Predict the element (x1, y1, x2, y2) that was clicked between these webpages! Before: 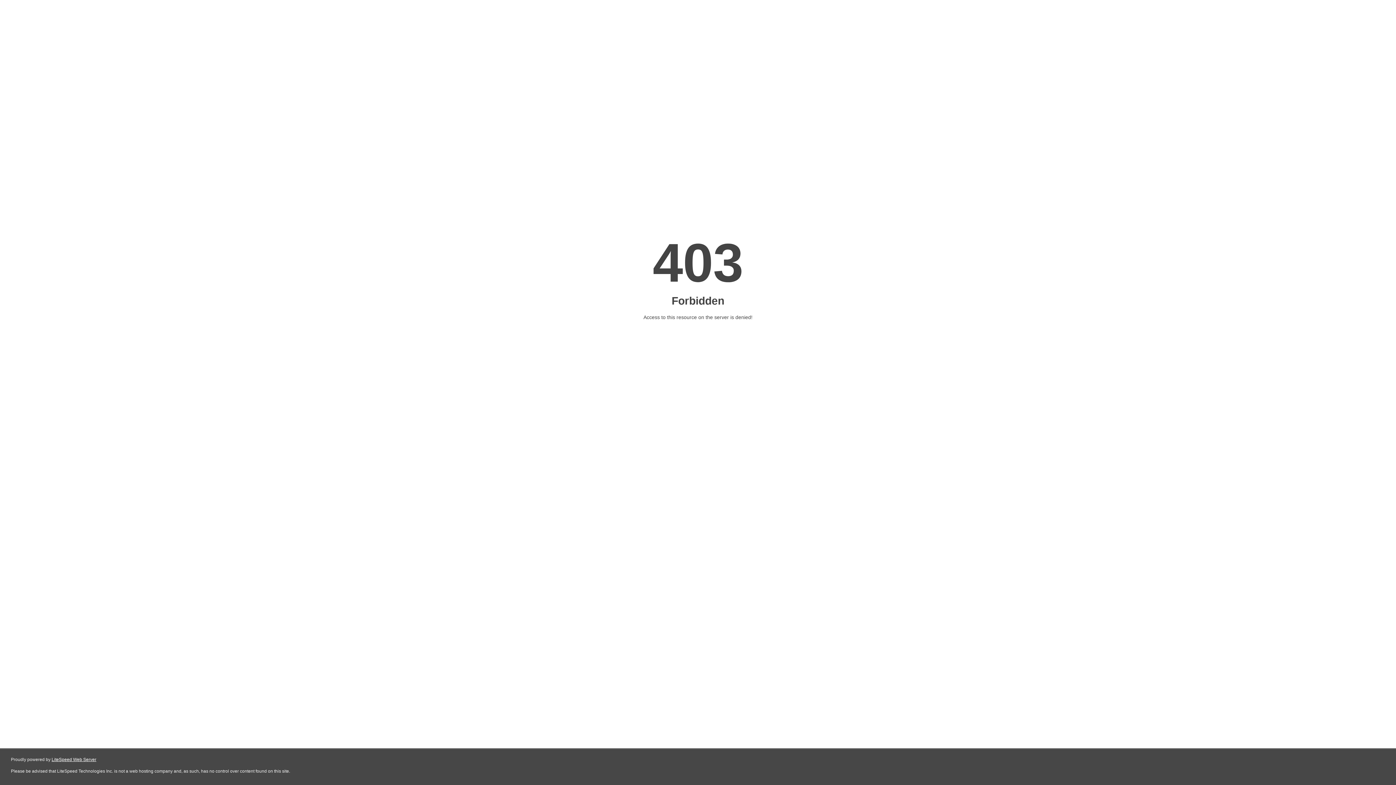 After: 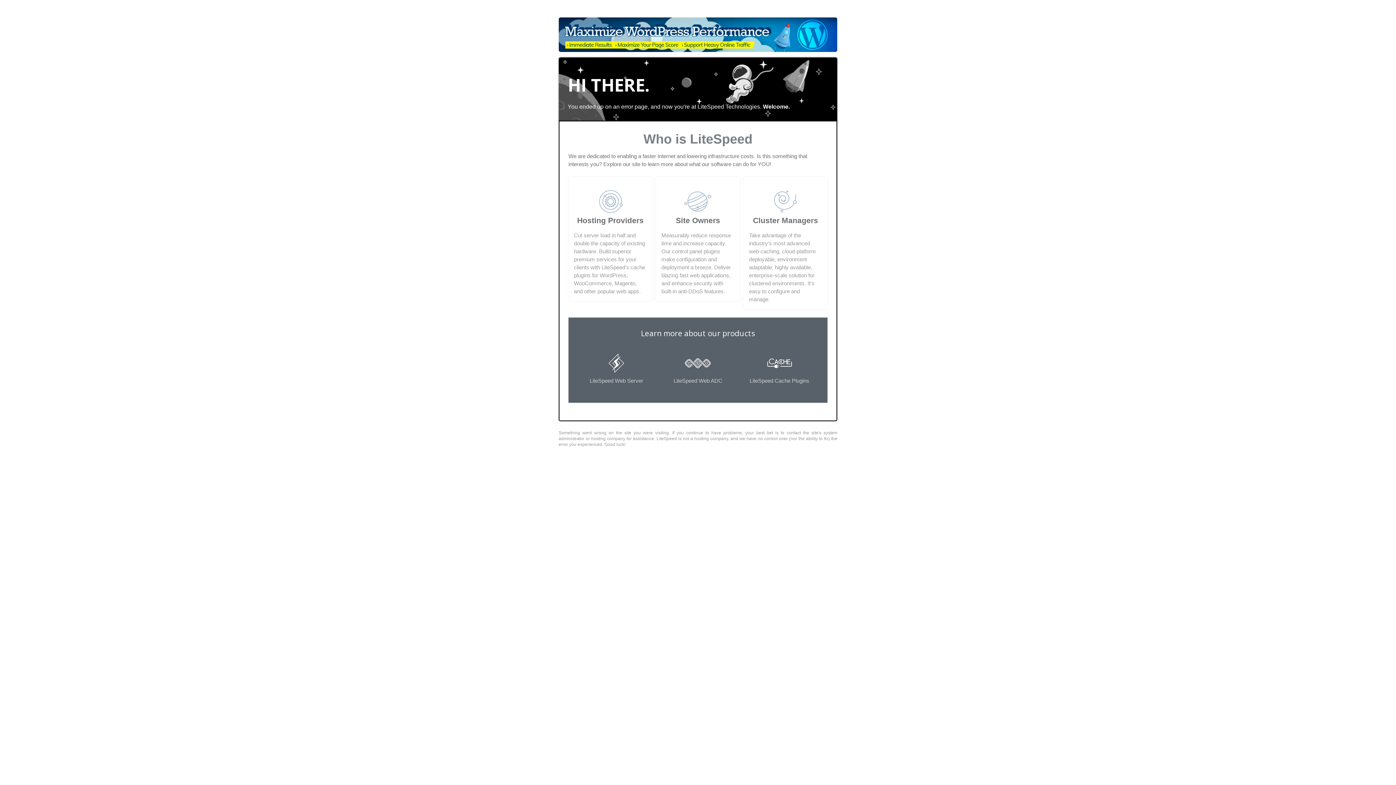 Action: label: LiteSpeed Web Server bbox: (51, 757, 96, 762)